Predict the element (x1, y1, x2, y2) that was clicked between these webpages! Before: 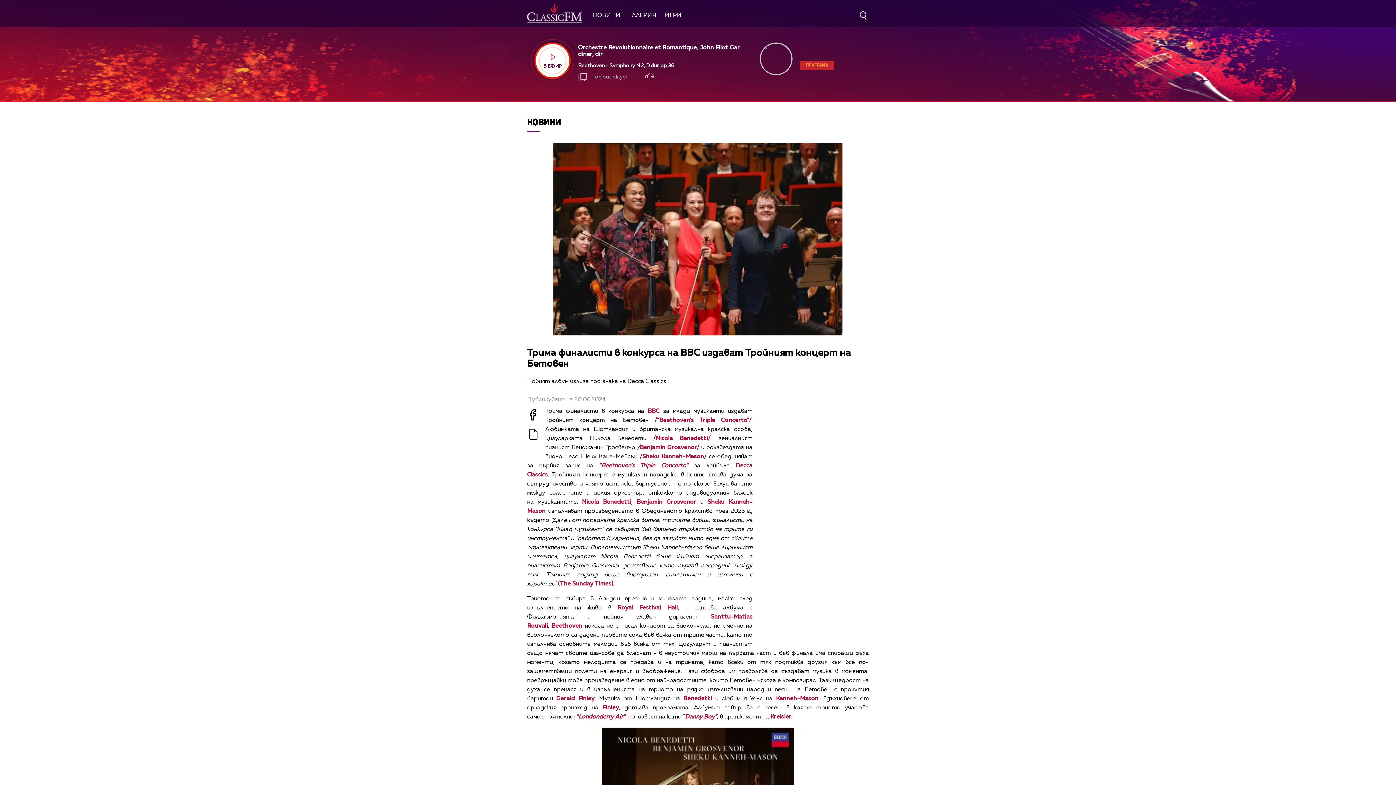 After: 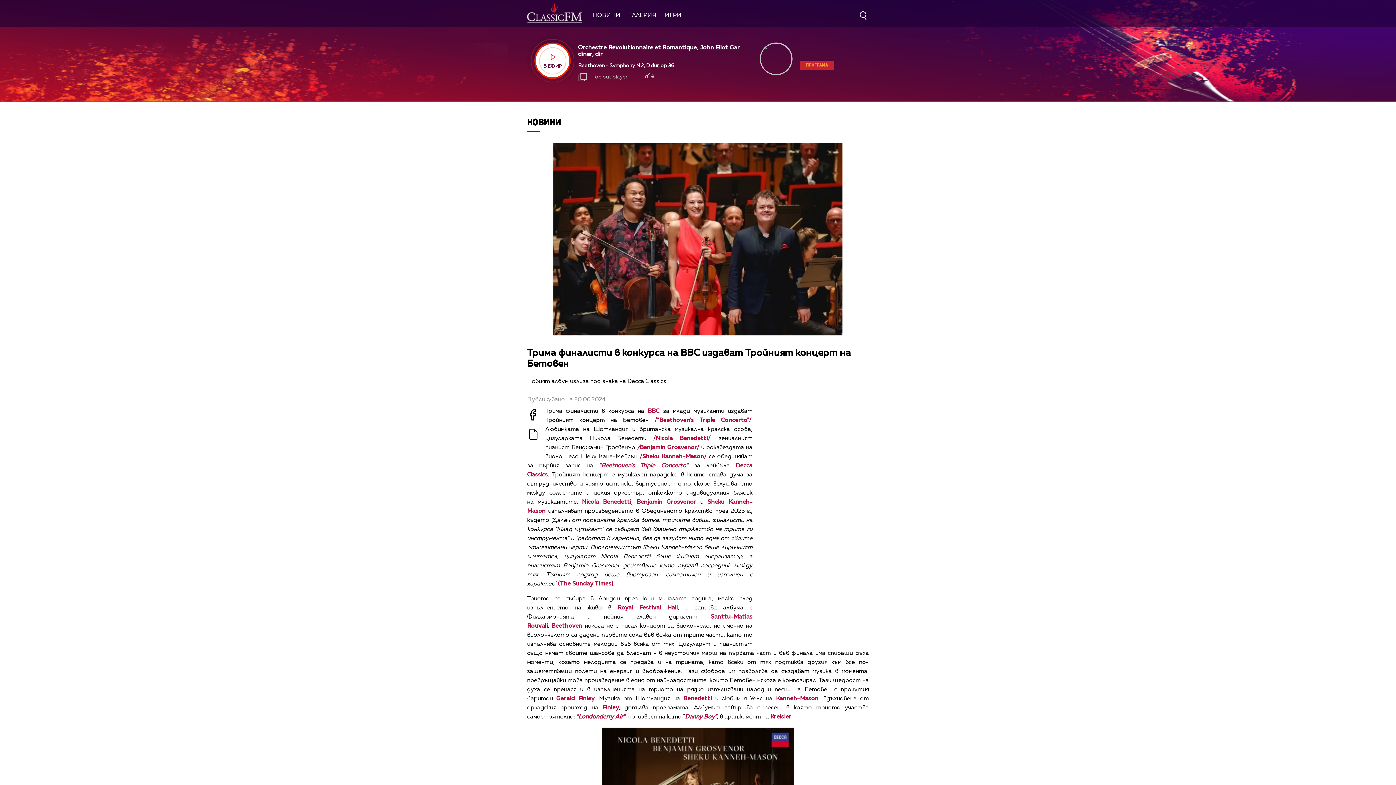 Action: bbox: (760, 70, 792, 76)